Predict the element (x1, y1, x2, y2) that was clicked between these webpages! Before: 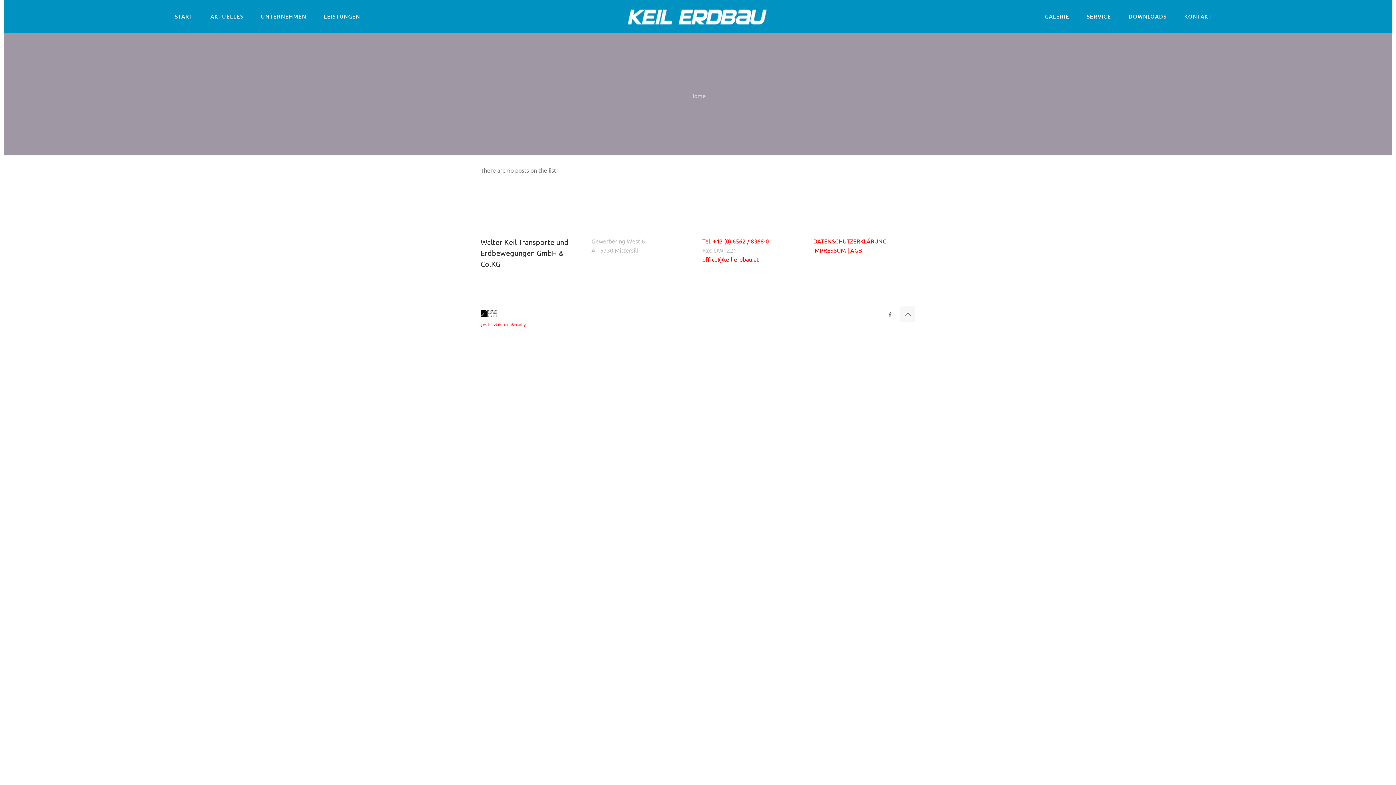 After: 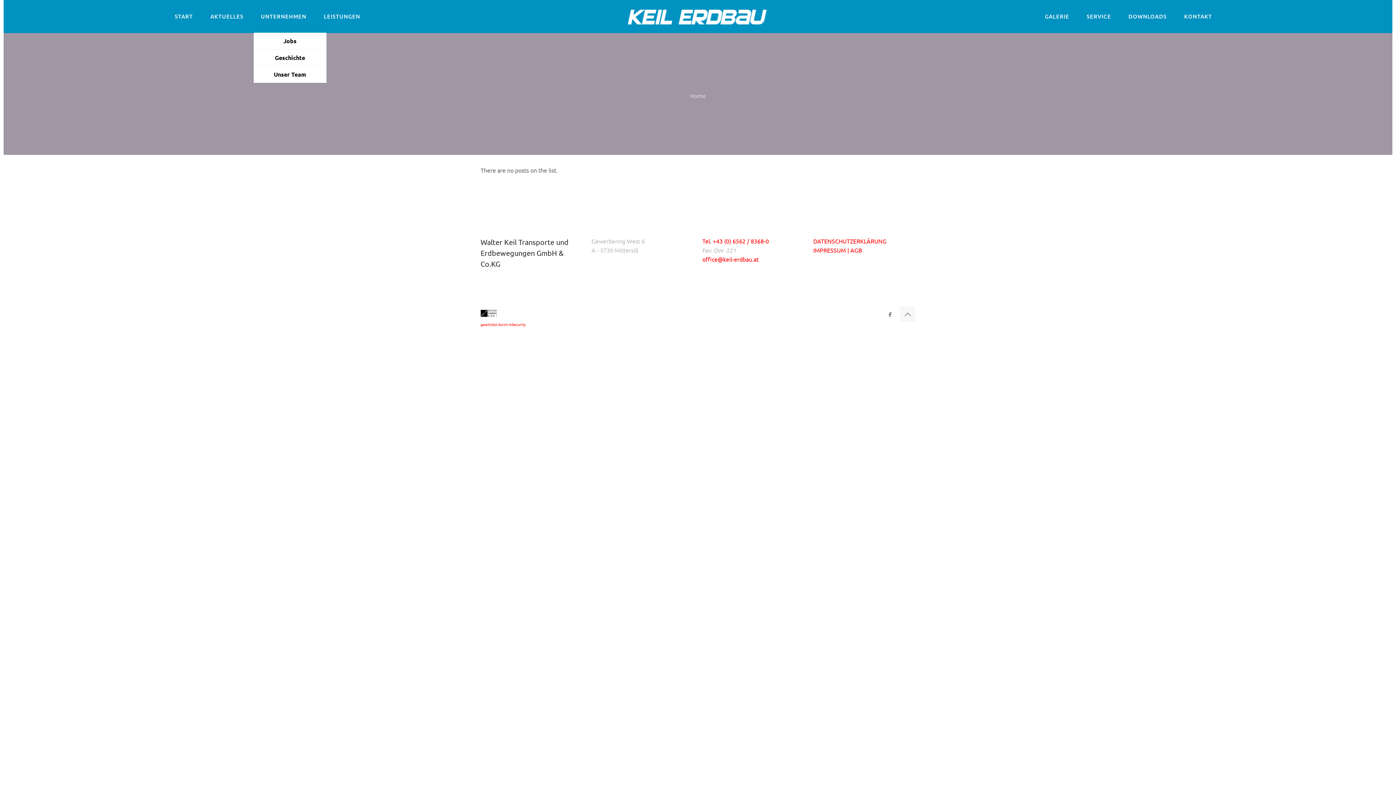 Action: label: UNTERNEHMEN bbox: (253, 7, 313, 25)